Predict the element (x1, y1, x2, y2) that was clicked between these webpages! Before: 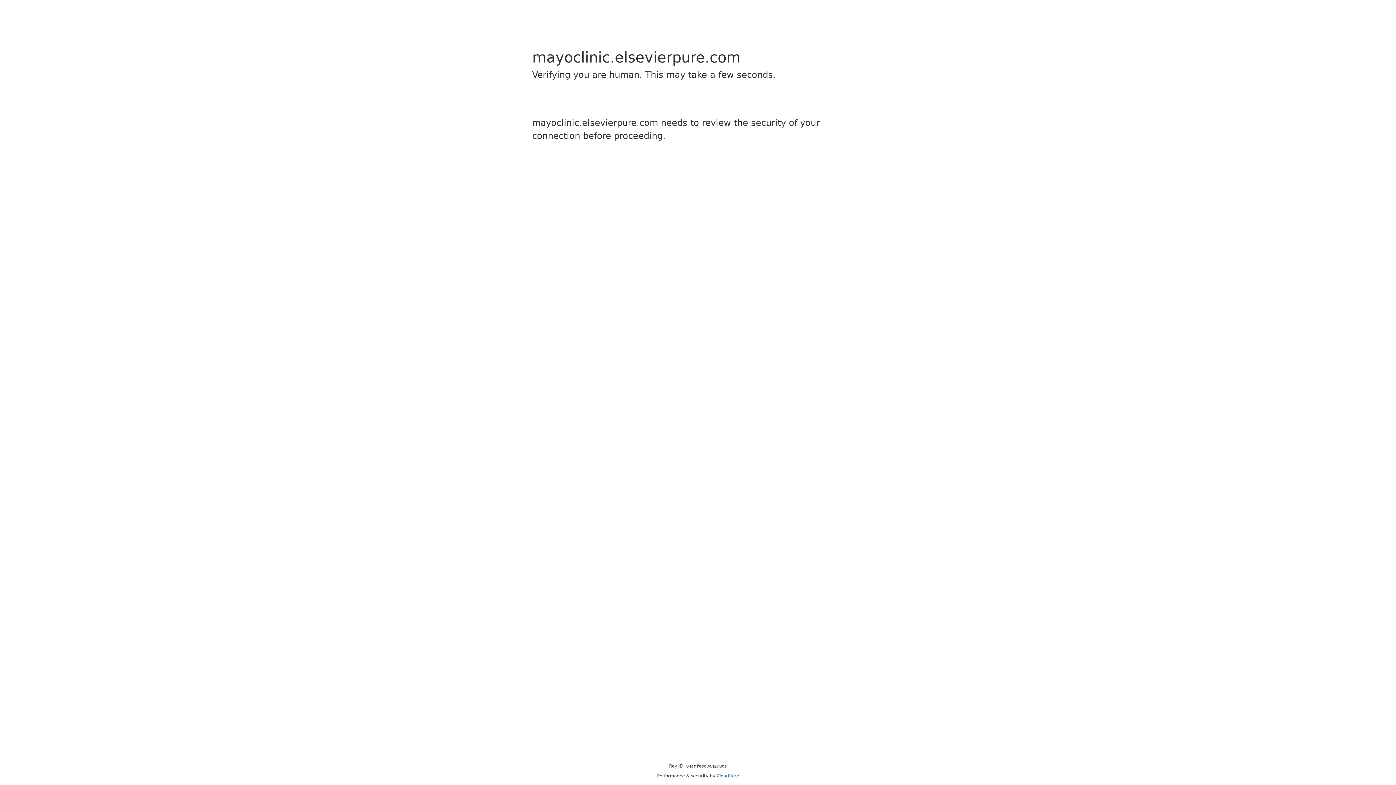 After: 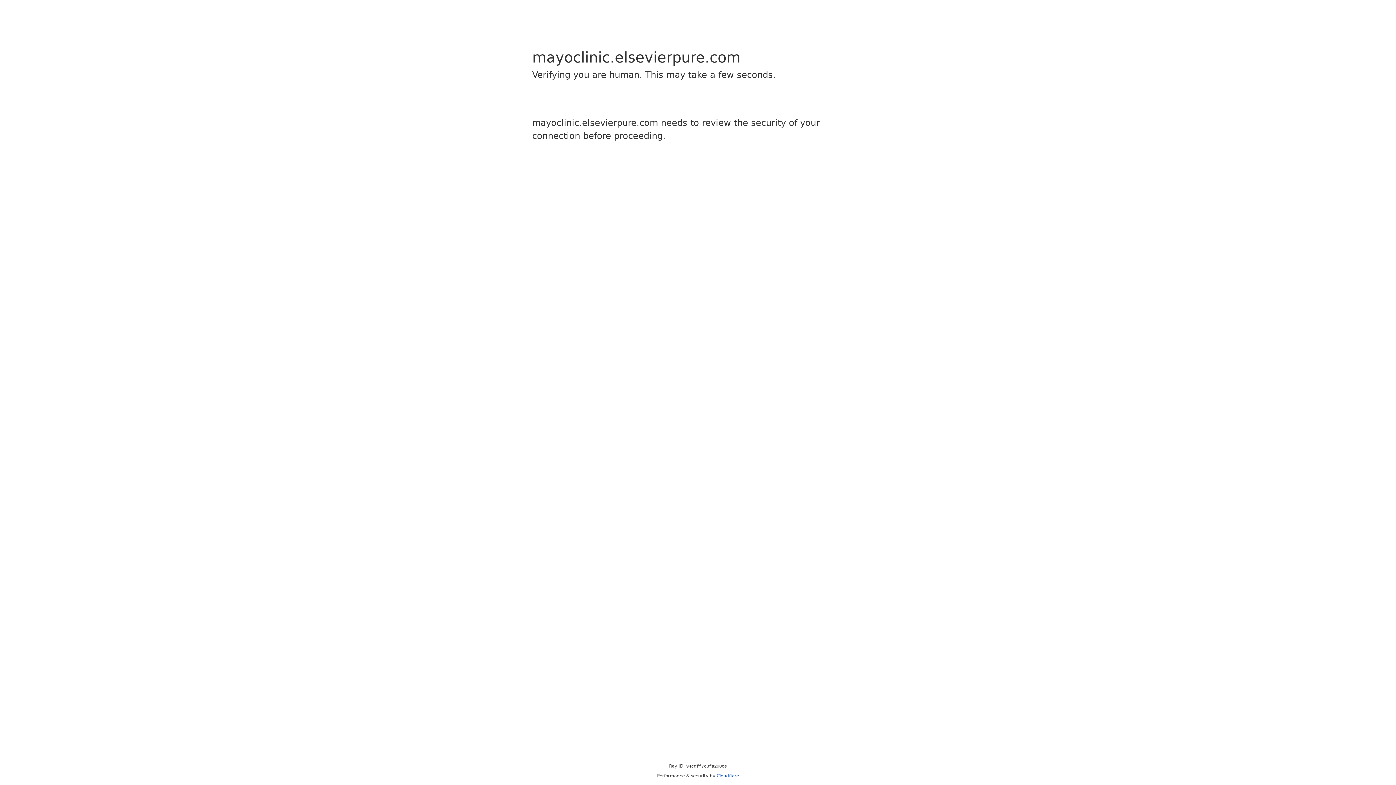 Action: label: Cloudflare bbox: (716, 773, 739, 778)